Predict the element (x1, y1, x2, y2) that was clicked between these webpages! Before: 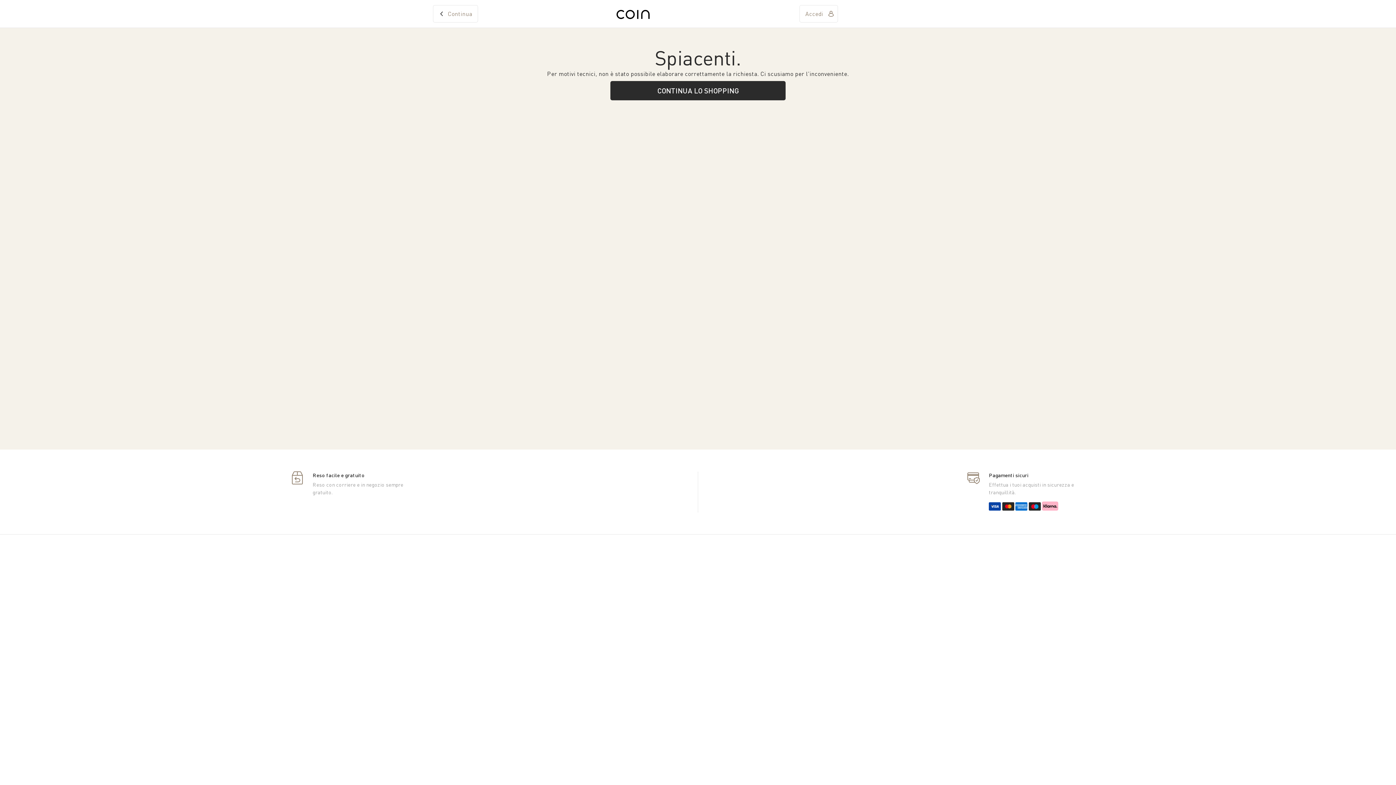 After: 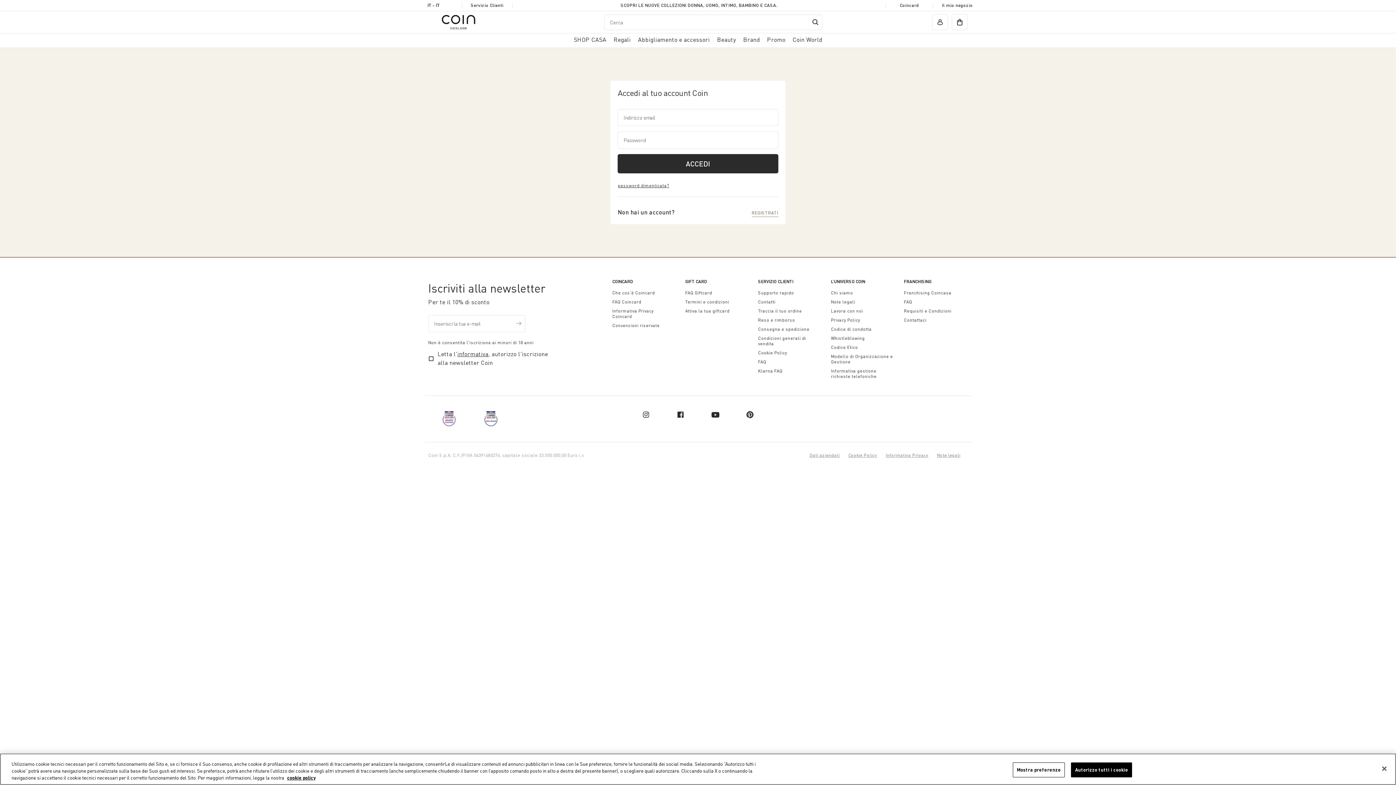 Action: label: account bbox: (799, 5, 838, 22)